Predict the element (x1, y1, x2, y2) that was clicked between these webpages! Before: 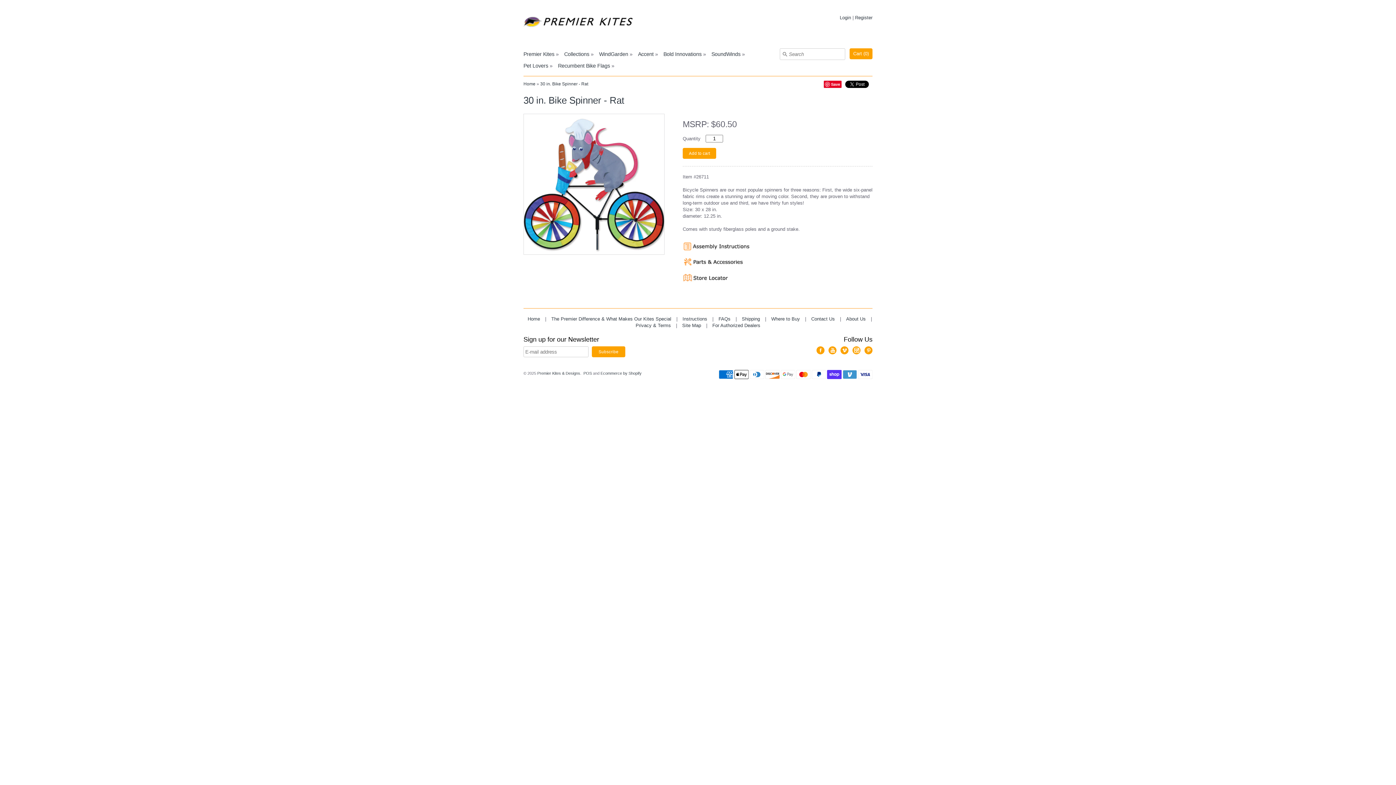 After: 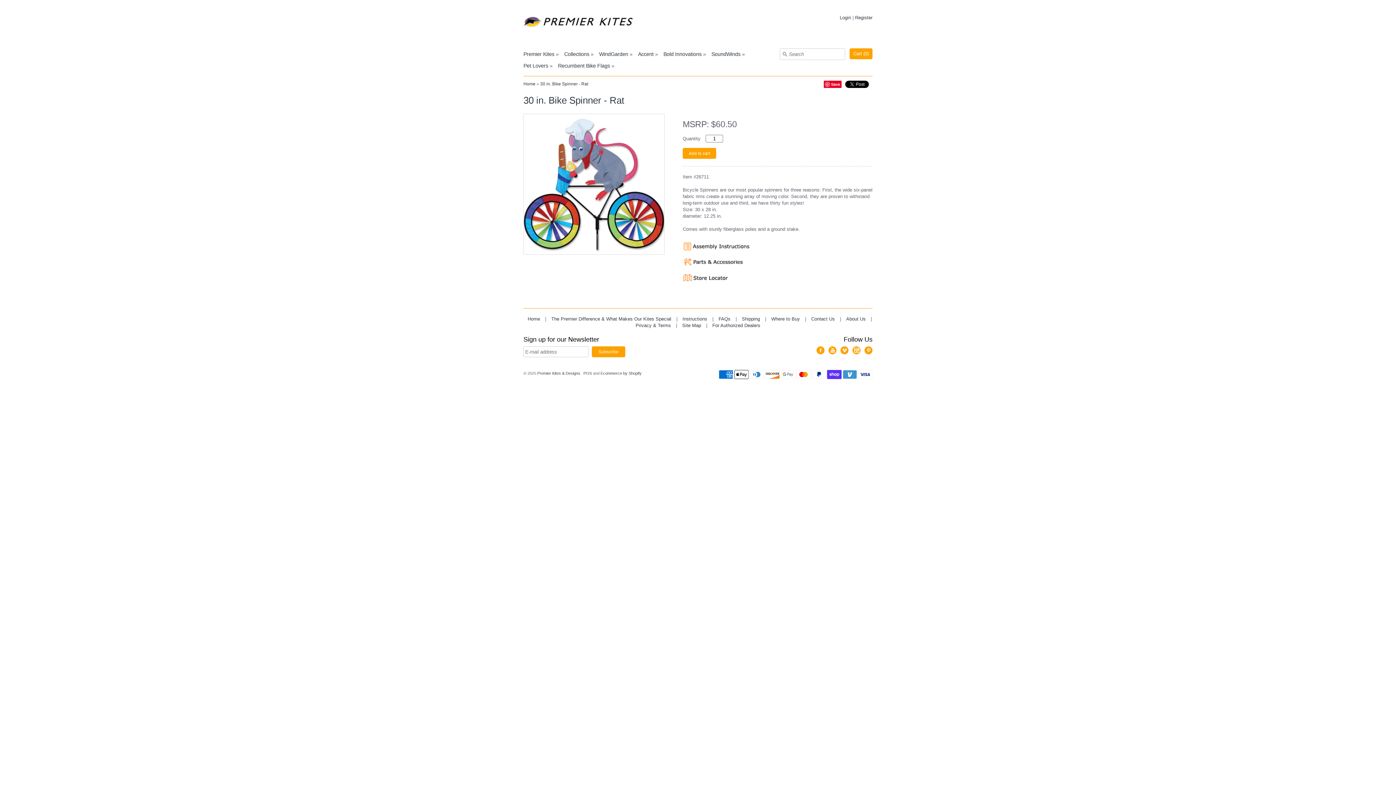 Action: bbox: (824, 80, 841, 88) label: Save